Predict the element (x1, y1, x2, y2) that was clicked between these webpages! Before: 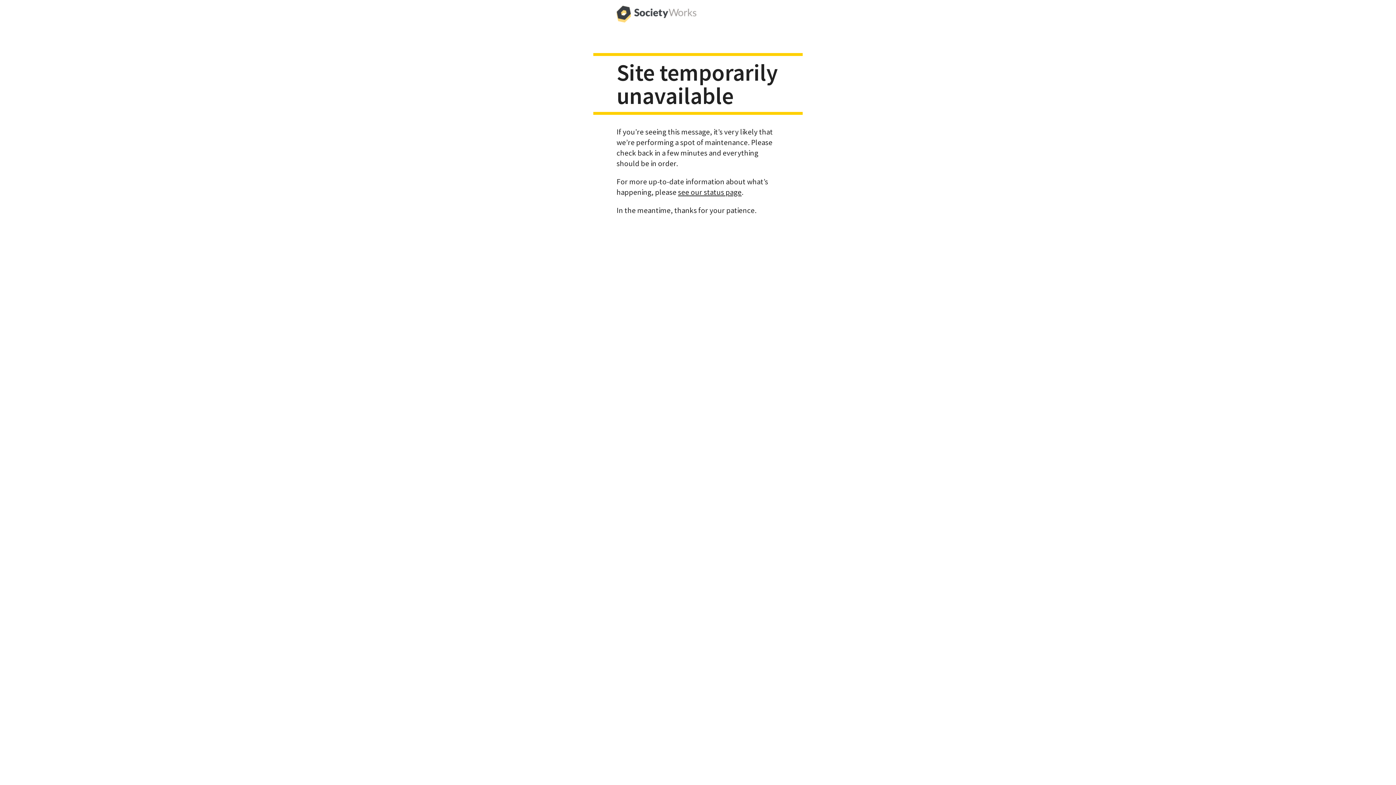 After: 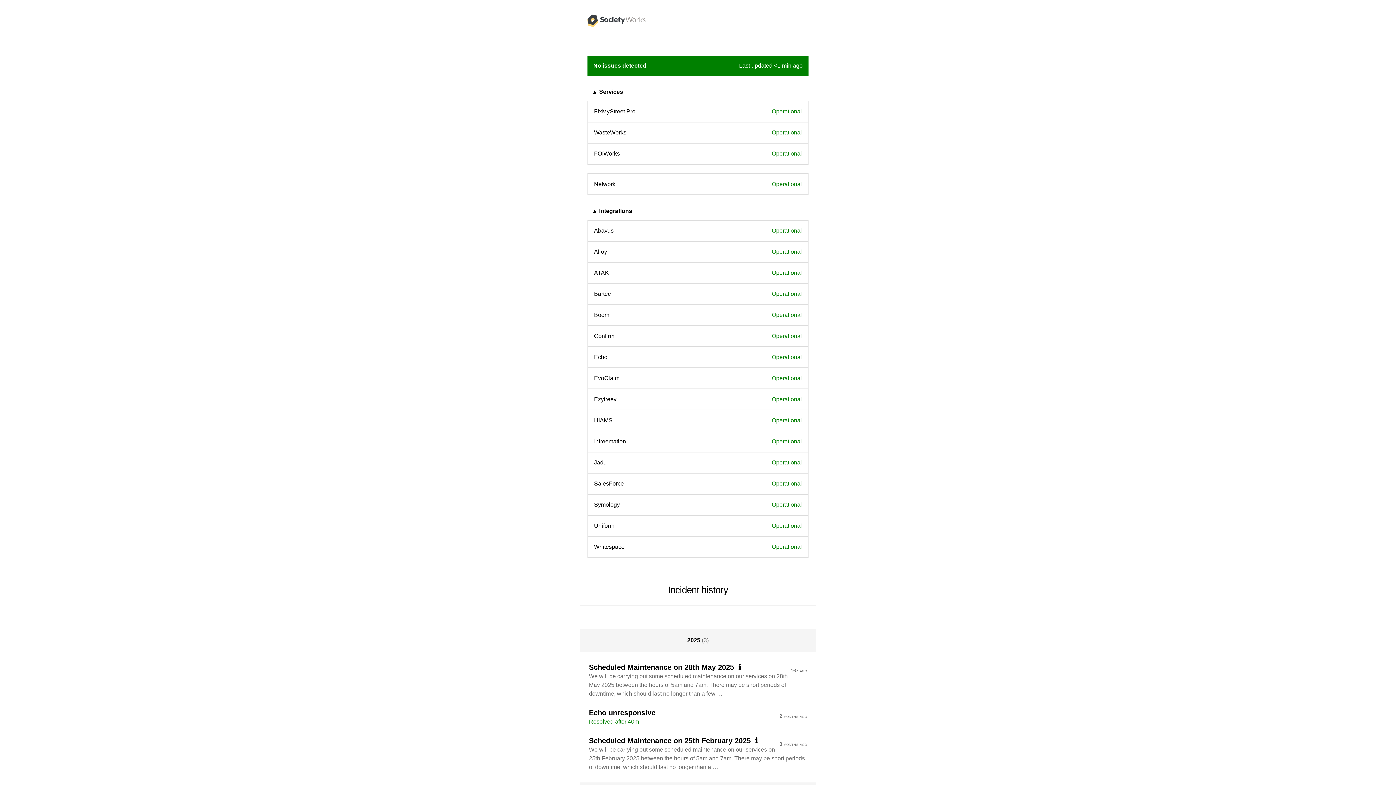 Action: bbox: (678, 187, 741, 196) label: see our status page